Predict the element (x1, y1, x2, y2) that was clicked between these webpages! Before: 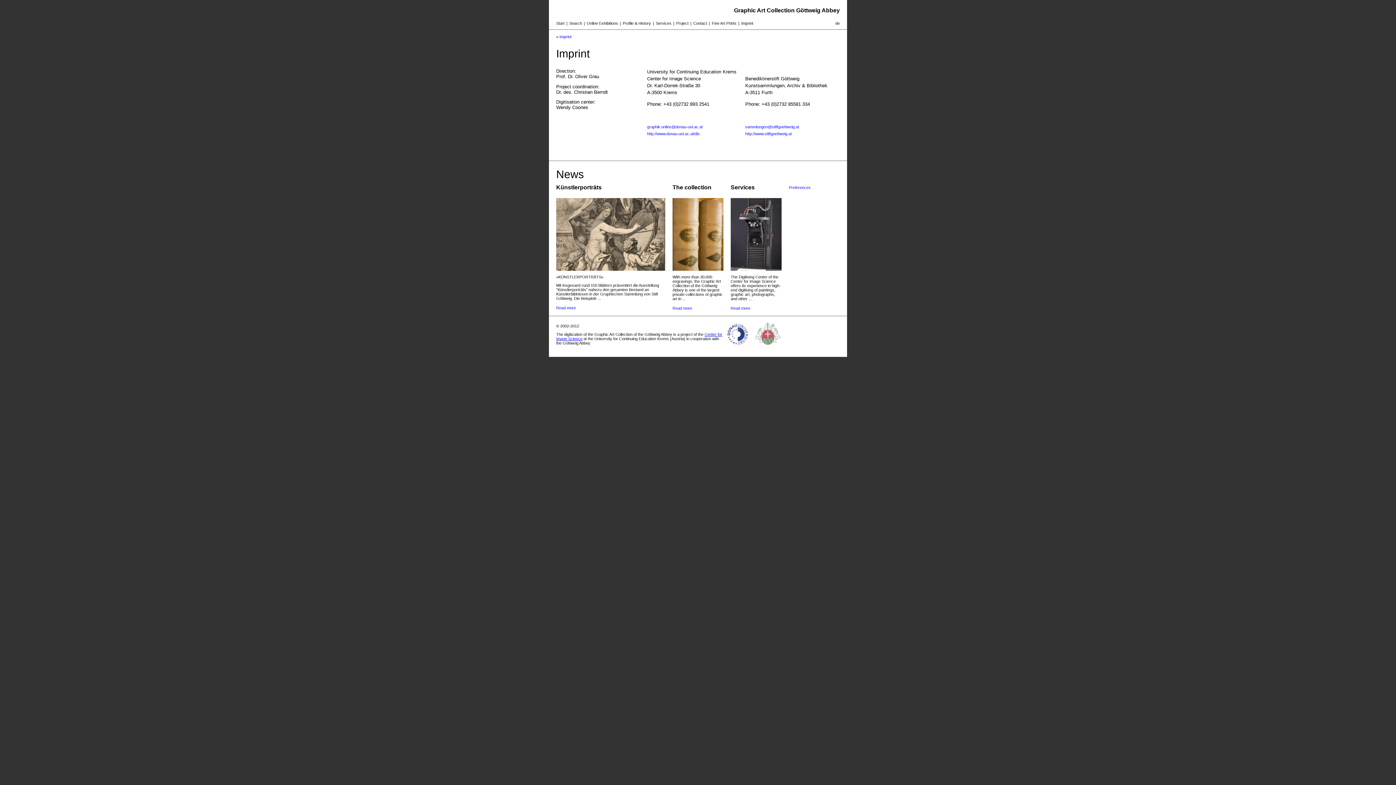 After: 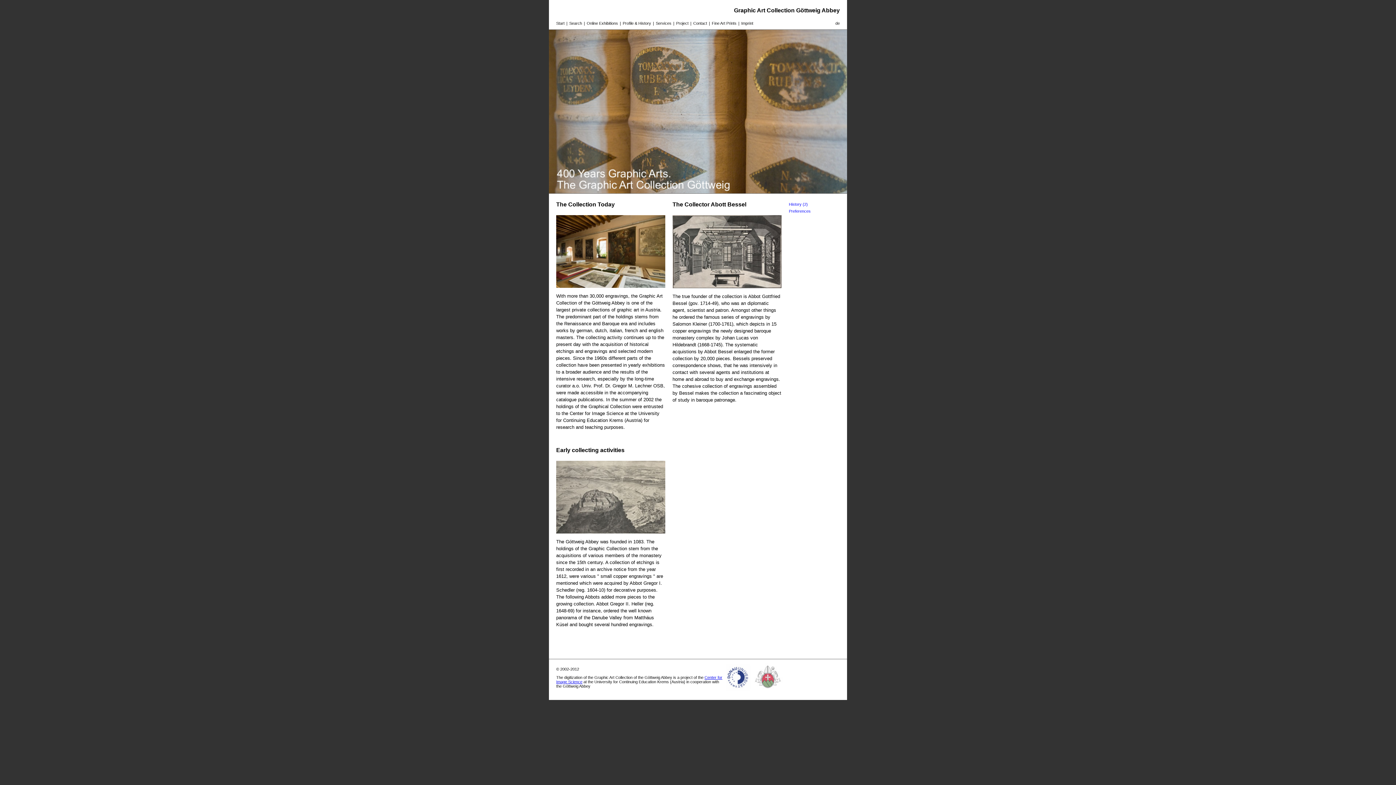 Action: label: Read more bbox: (672, 306, 692, 310)